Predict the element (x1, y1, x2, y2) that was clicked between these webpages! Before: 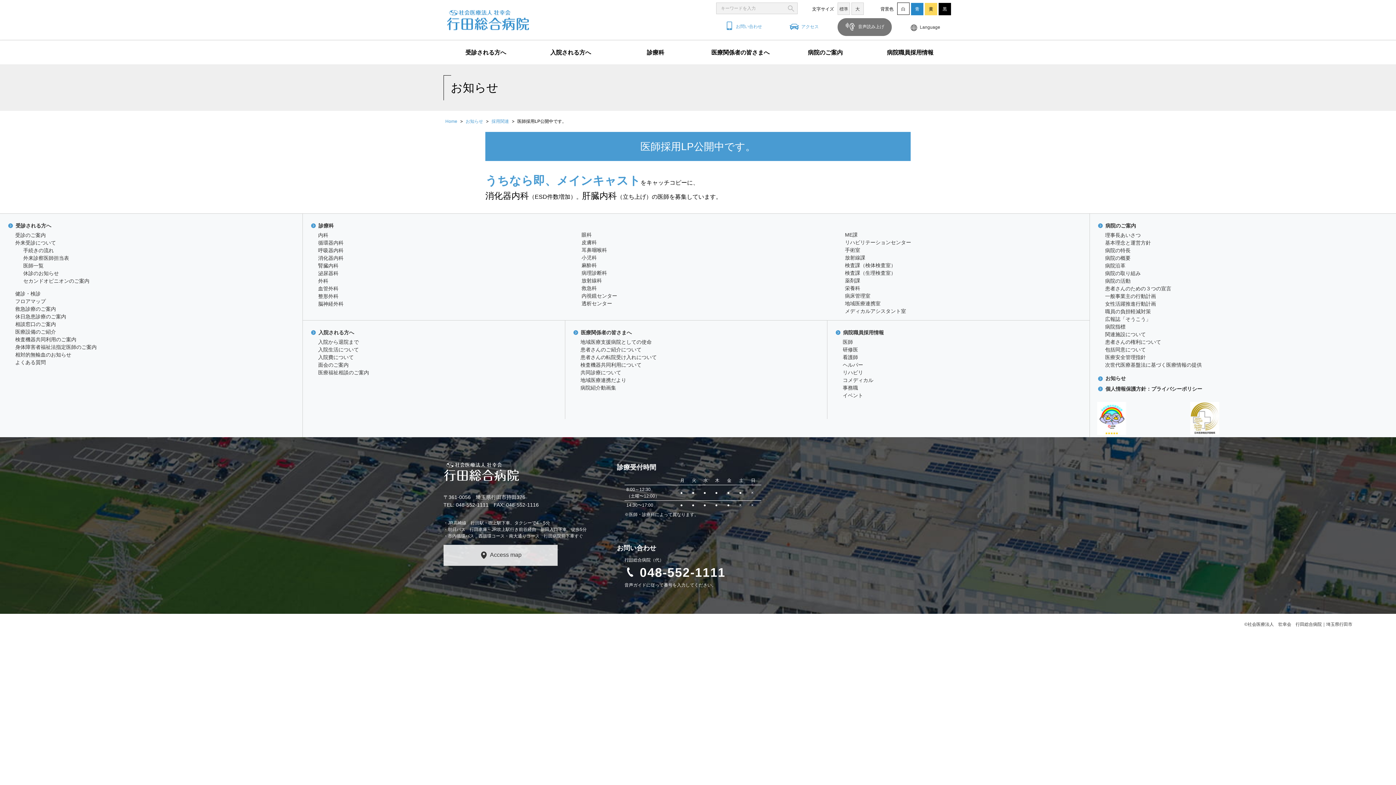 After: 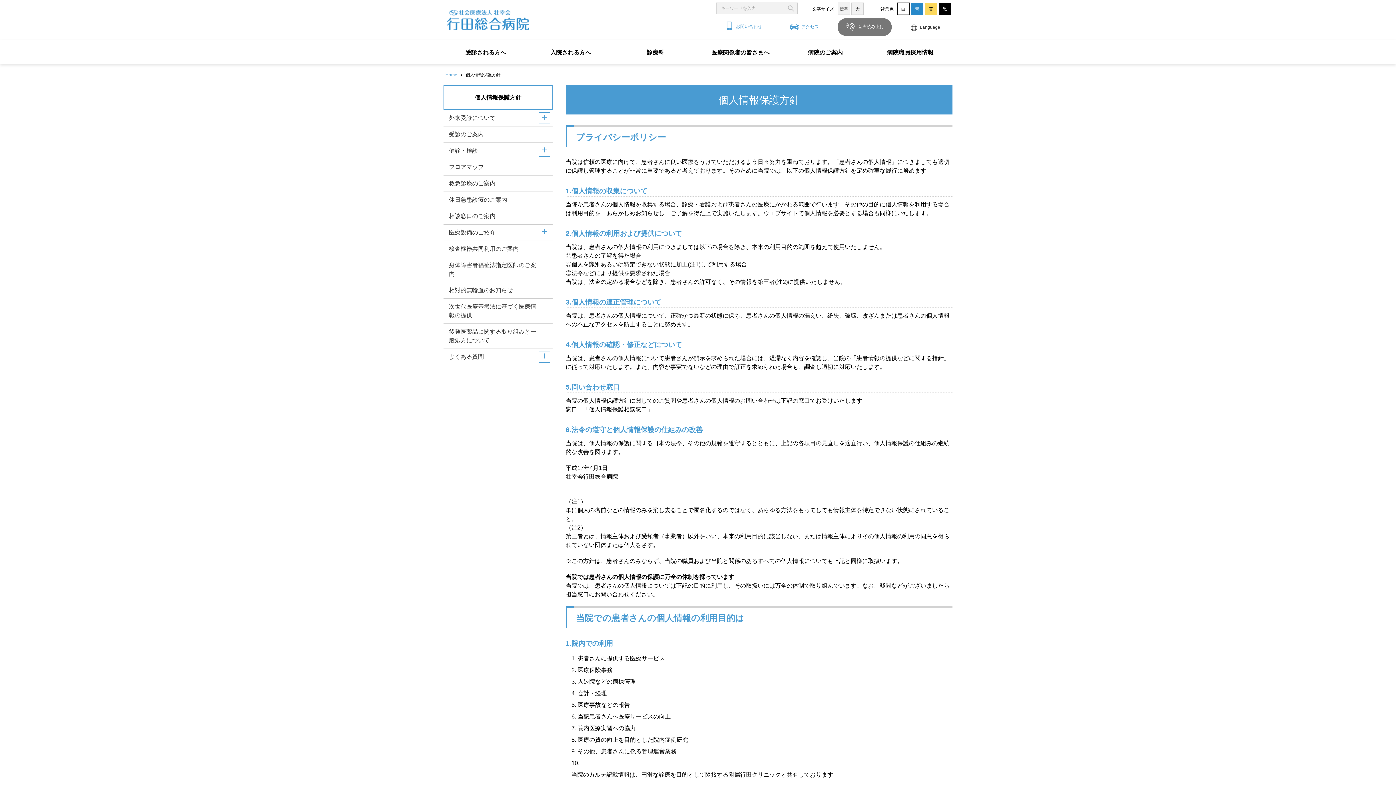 Action: bbox: (1097, 386, 1202, 391) label: 個人情報保護方針：プライバシーポリシー